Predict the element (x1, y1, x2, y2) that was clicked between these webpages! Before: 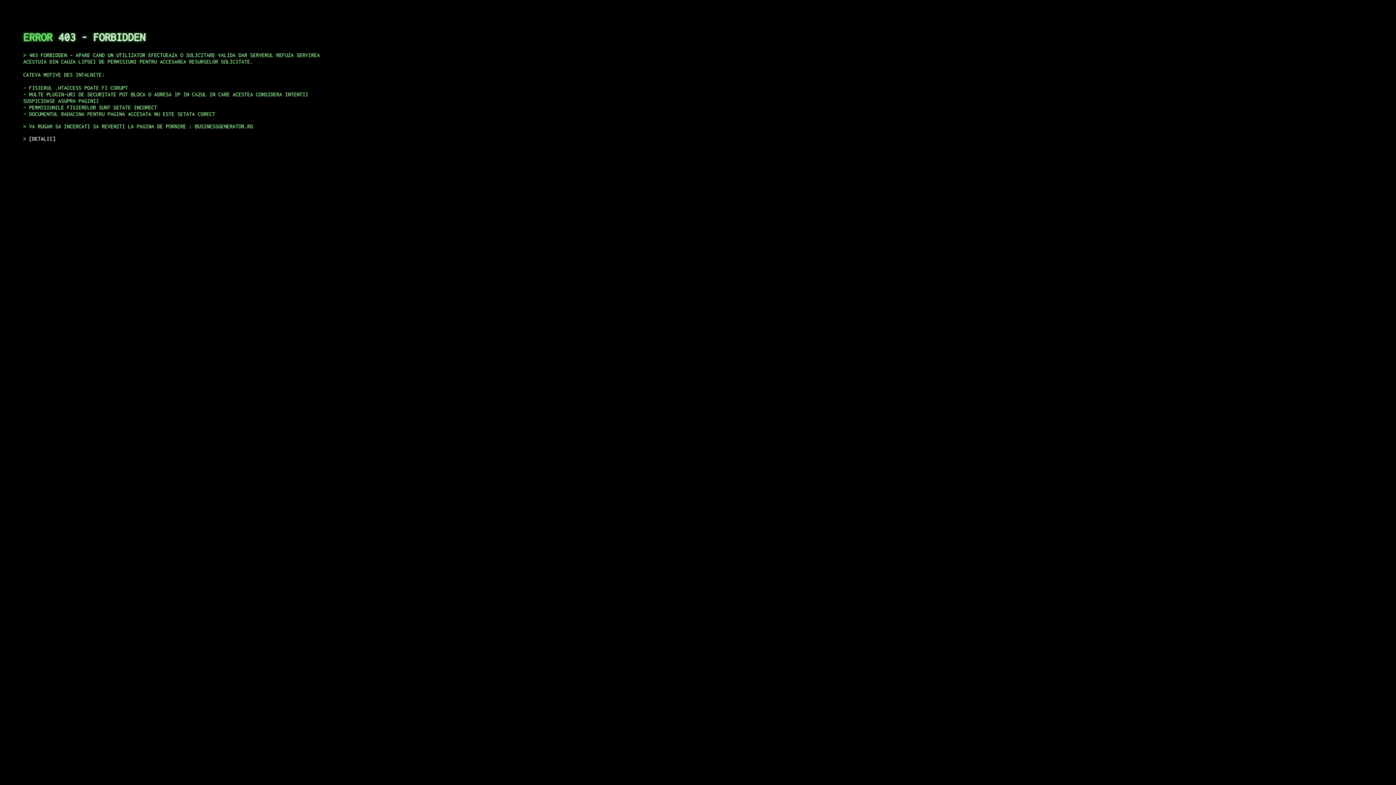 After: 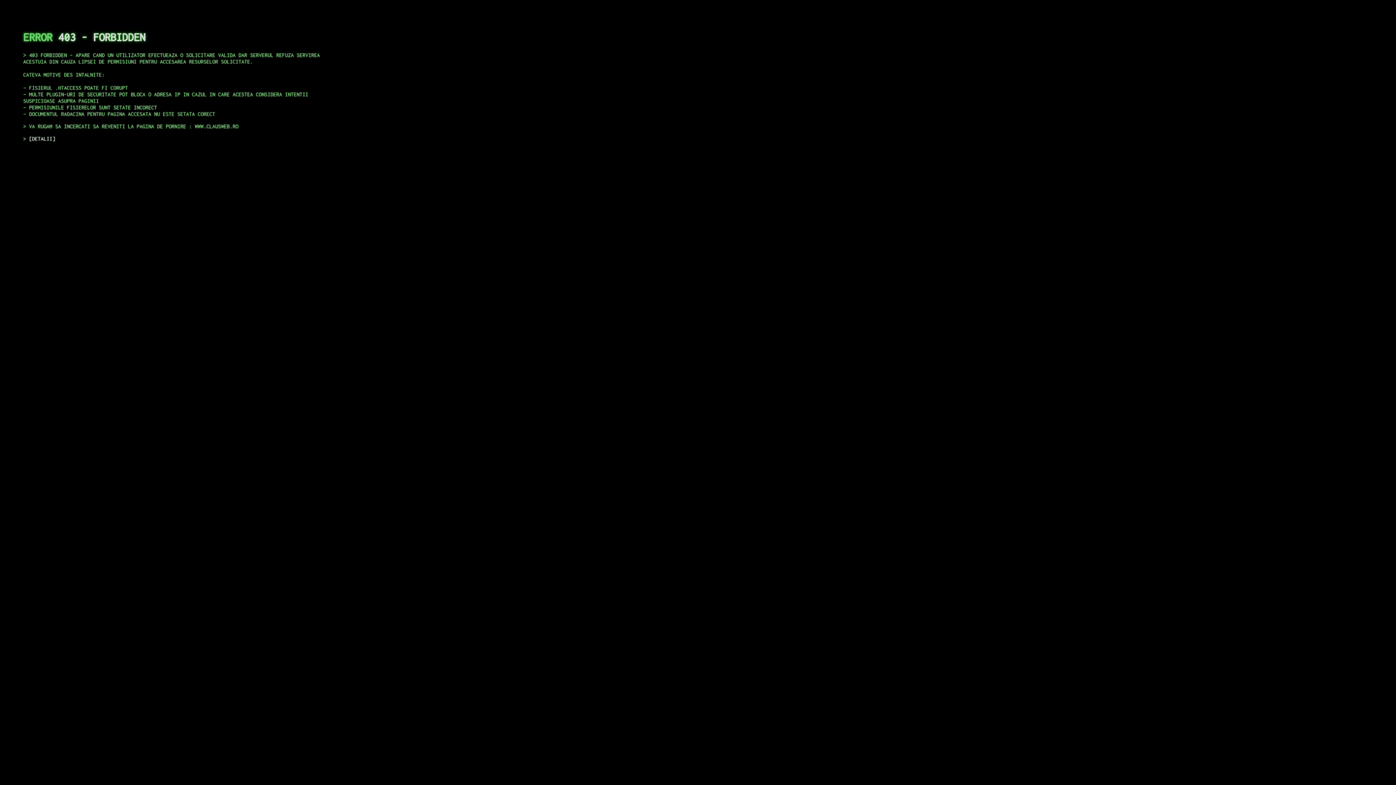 Action: bbox: (29, 135, 55, 141) label: DETALII